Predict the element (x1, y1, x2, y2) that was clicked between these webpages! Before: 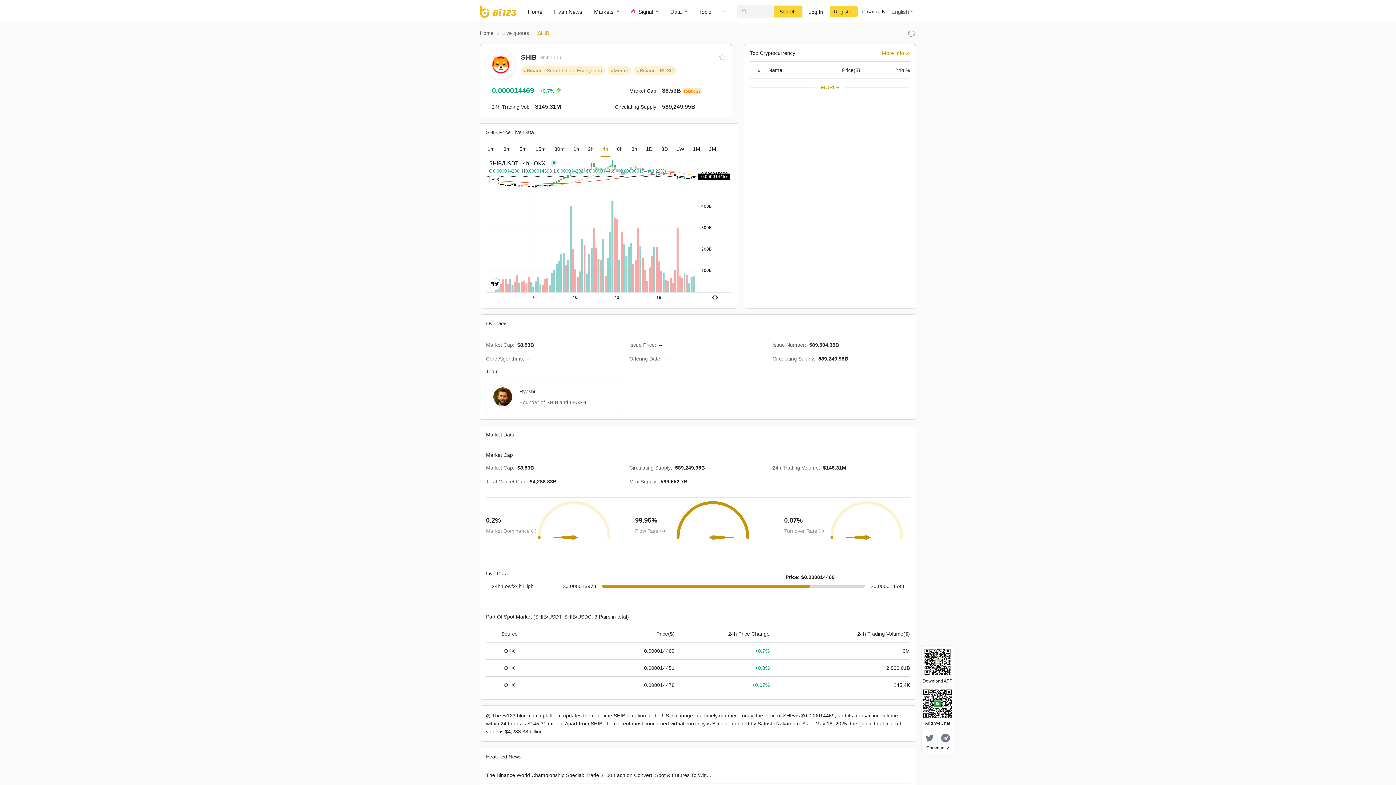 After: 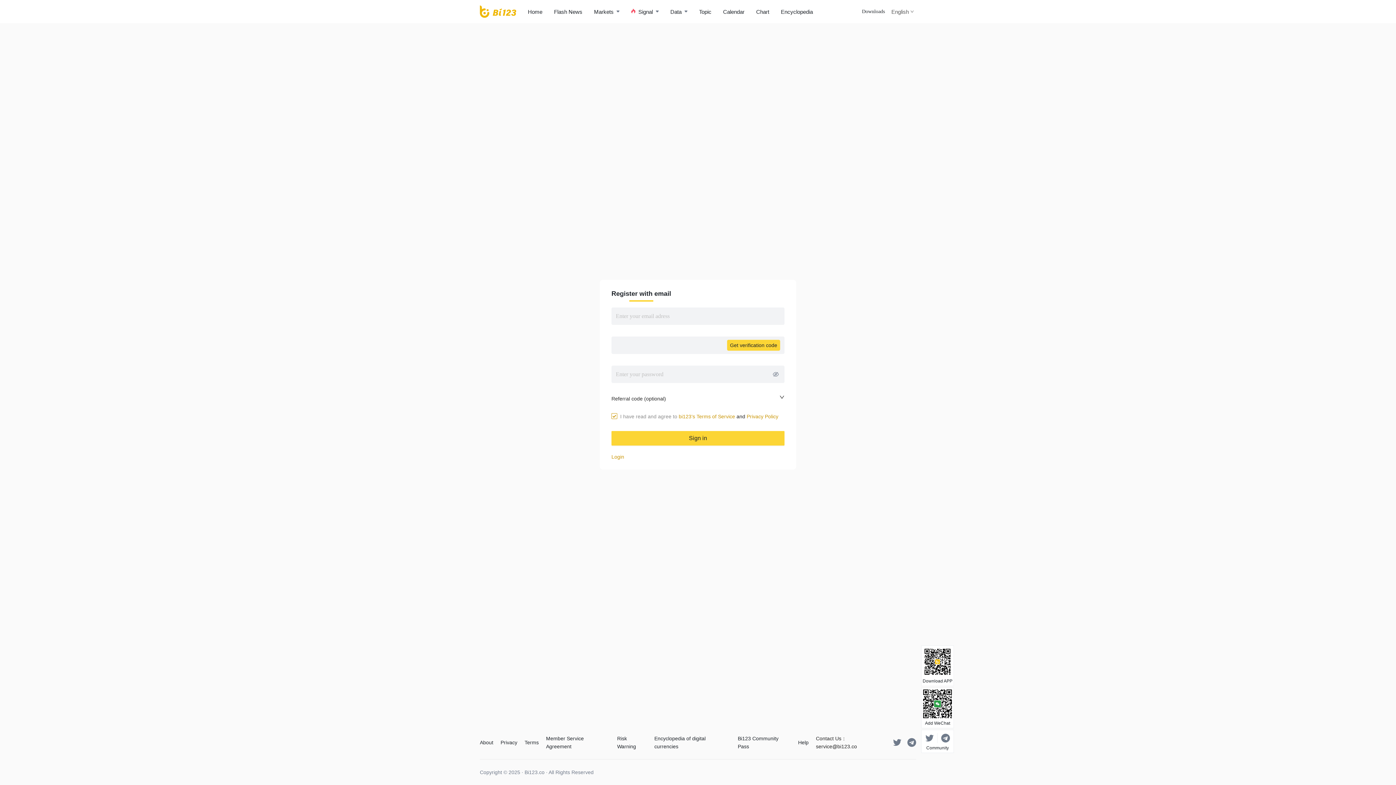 Action: bbox: (829, 6, 857, 17) label: Register